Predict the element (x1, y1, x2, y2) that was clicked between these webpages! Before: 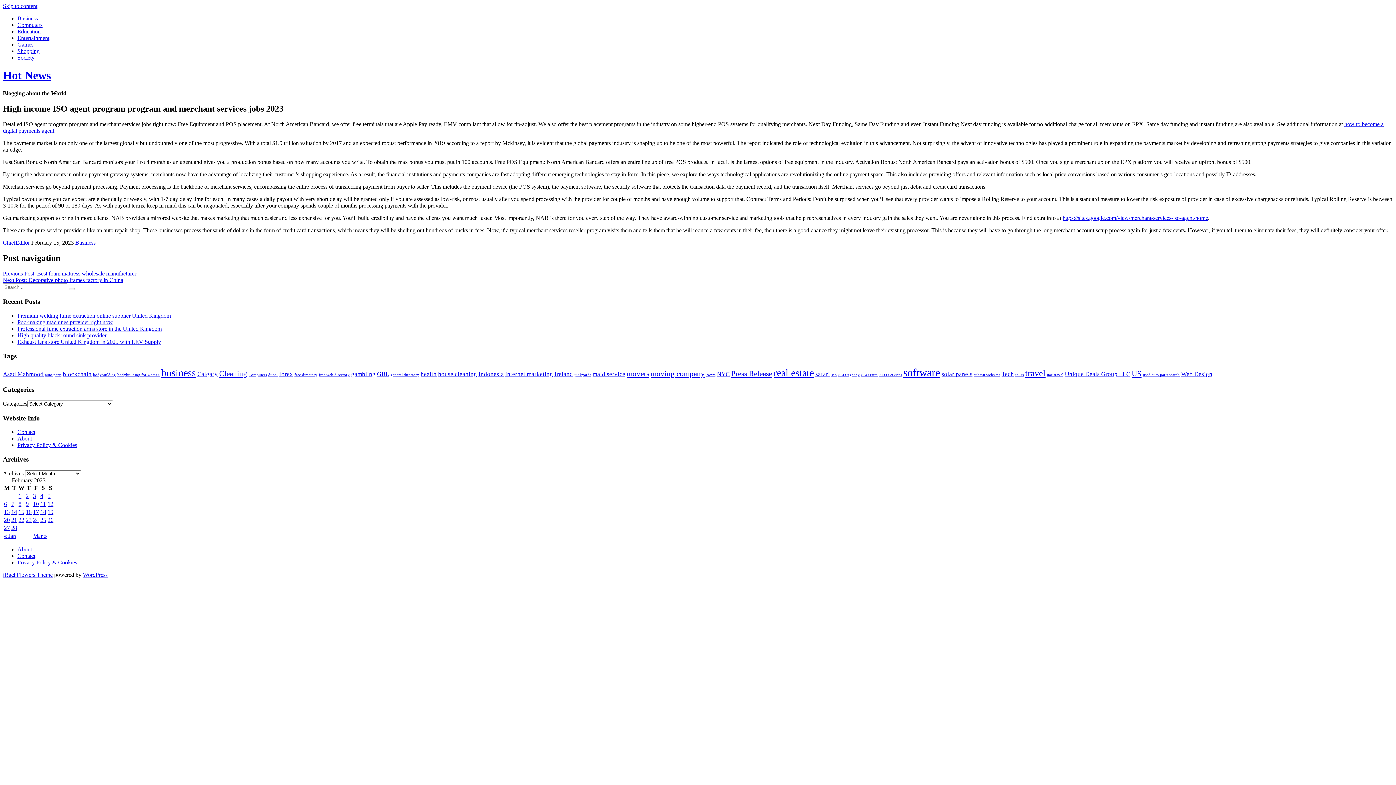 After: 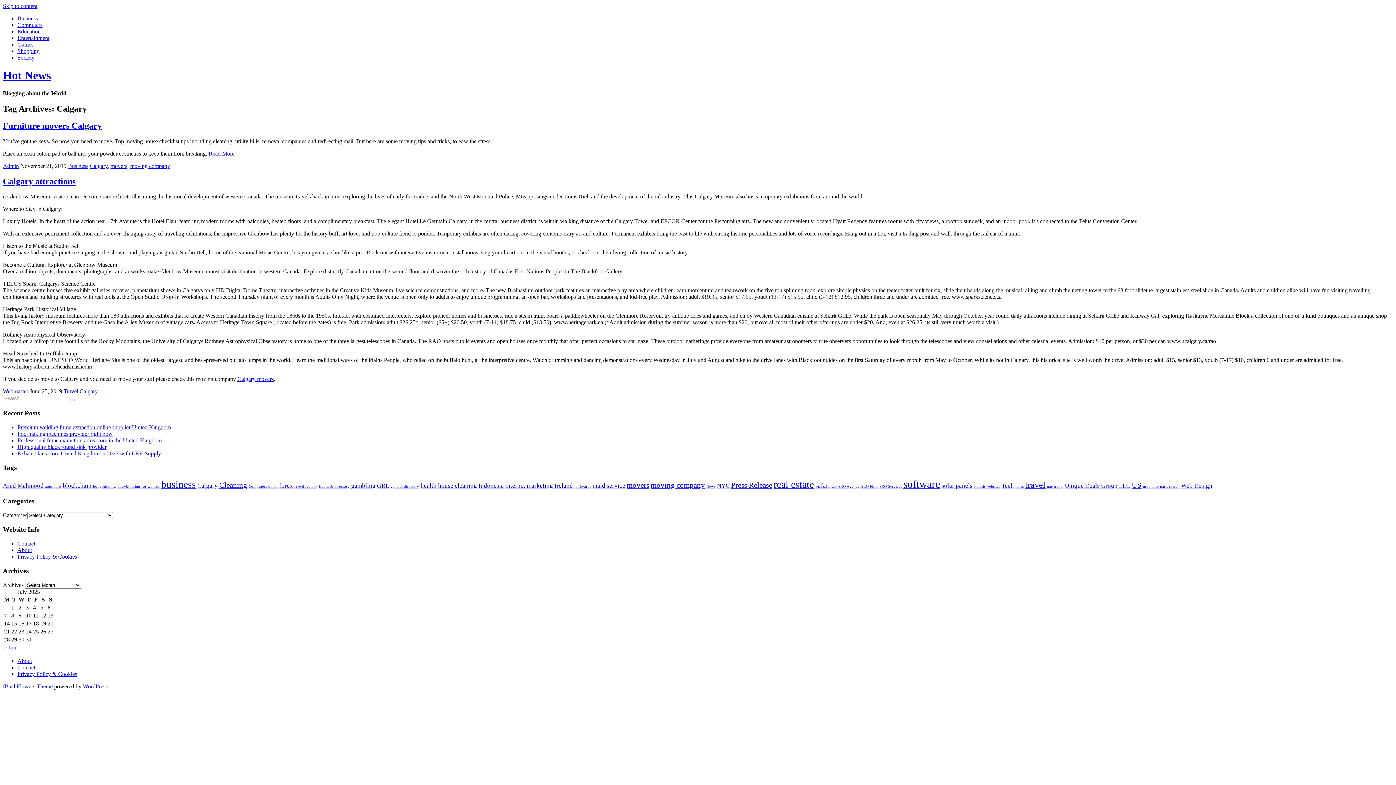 Action: bbox: (197, 371, 217, 377) label: Calgary (2 items)